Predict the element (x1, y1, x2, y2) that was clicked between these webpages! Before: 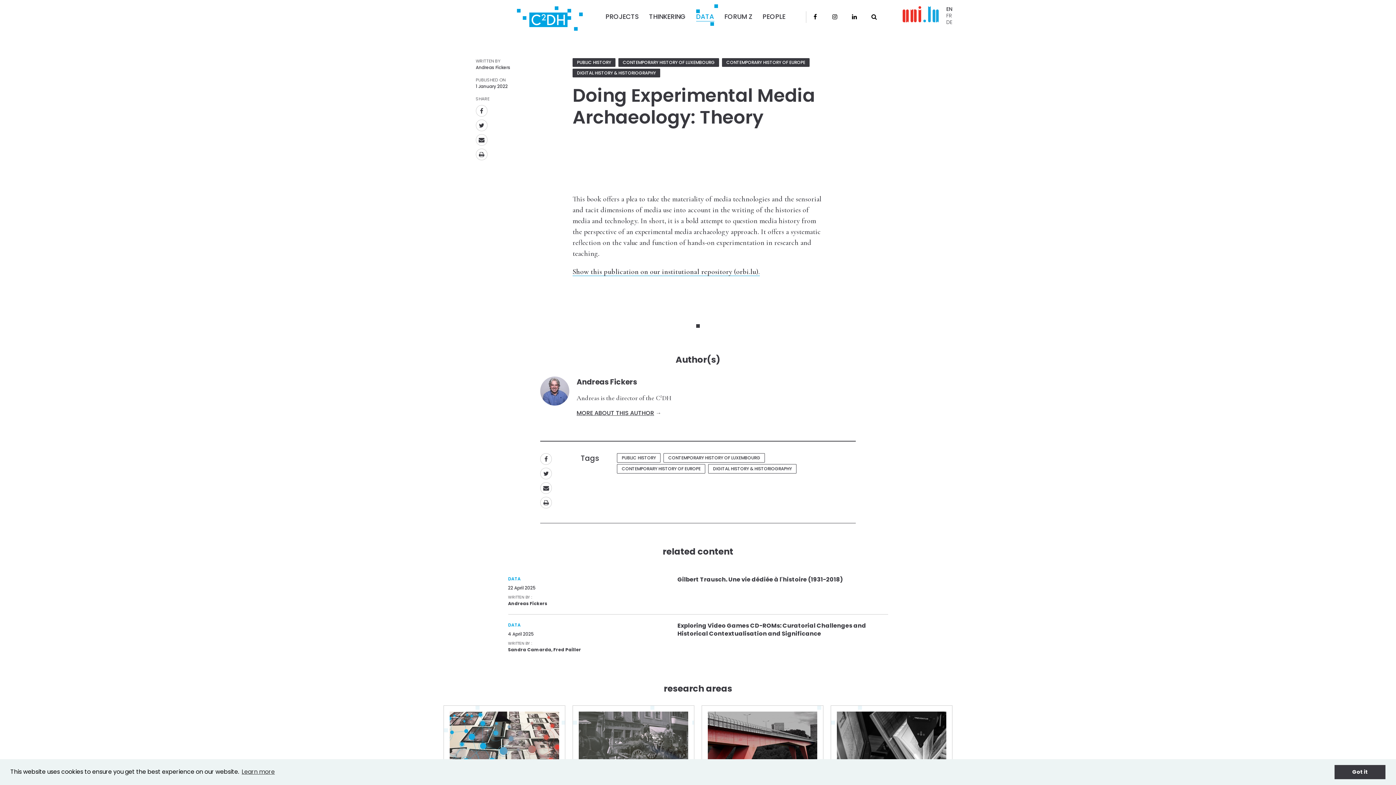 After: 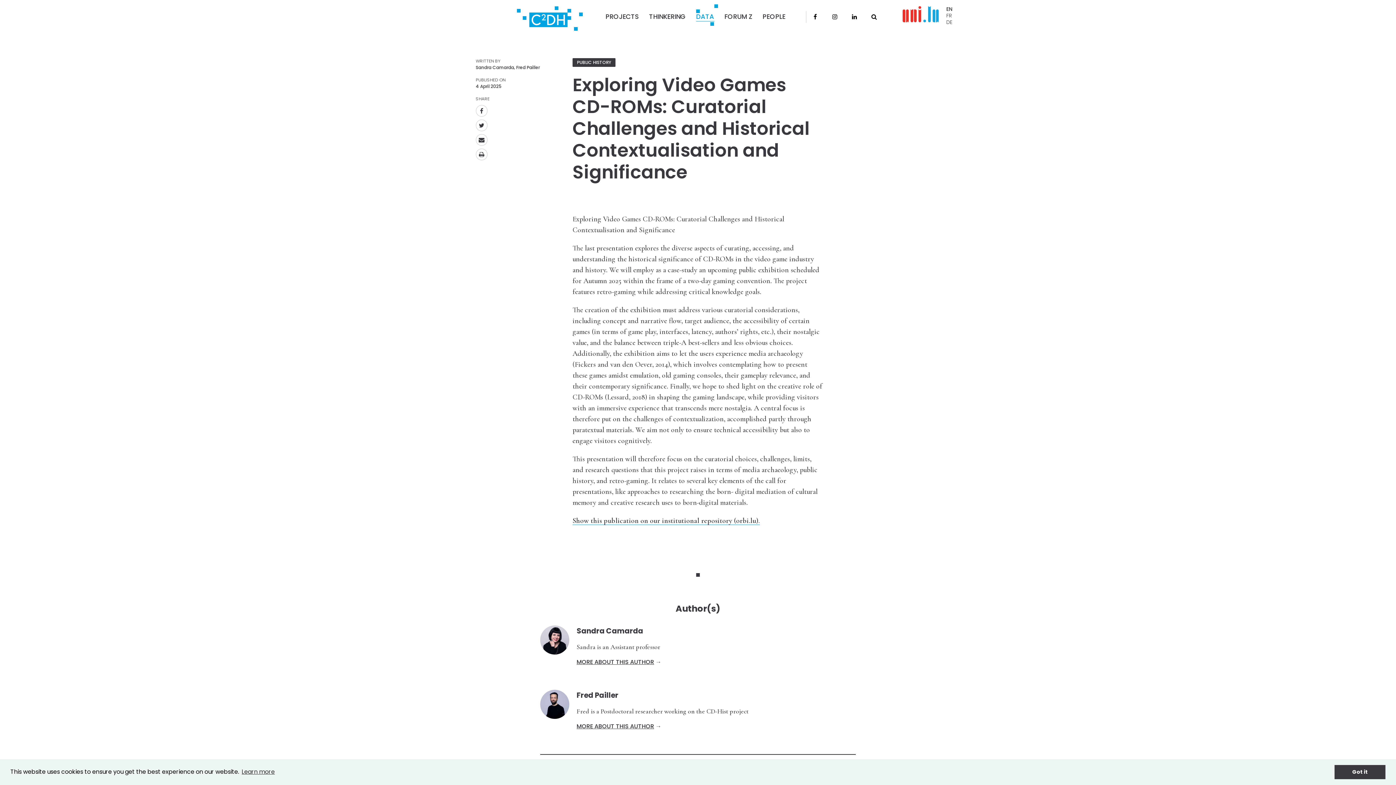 Action: bbox: (508, 614, 888, 660) label: DATA
4 April 2025
WRITTEN BY :
Sandra Camarda, Fred Pailler
Exploring Video Games CD-ROMs: Curatorial Challenges and Historical Contextualisation and Significance